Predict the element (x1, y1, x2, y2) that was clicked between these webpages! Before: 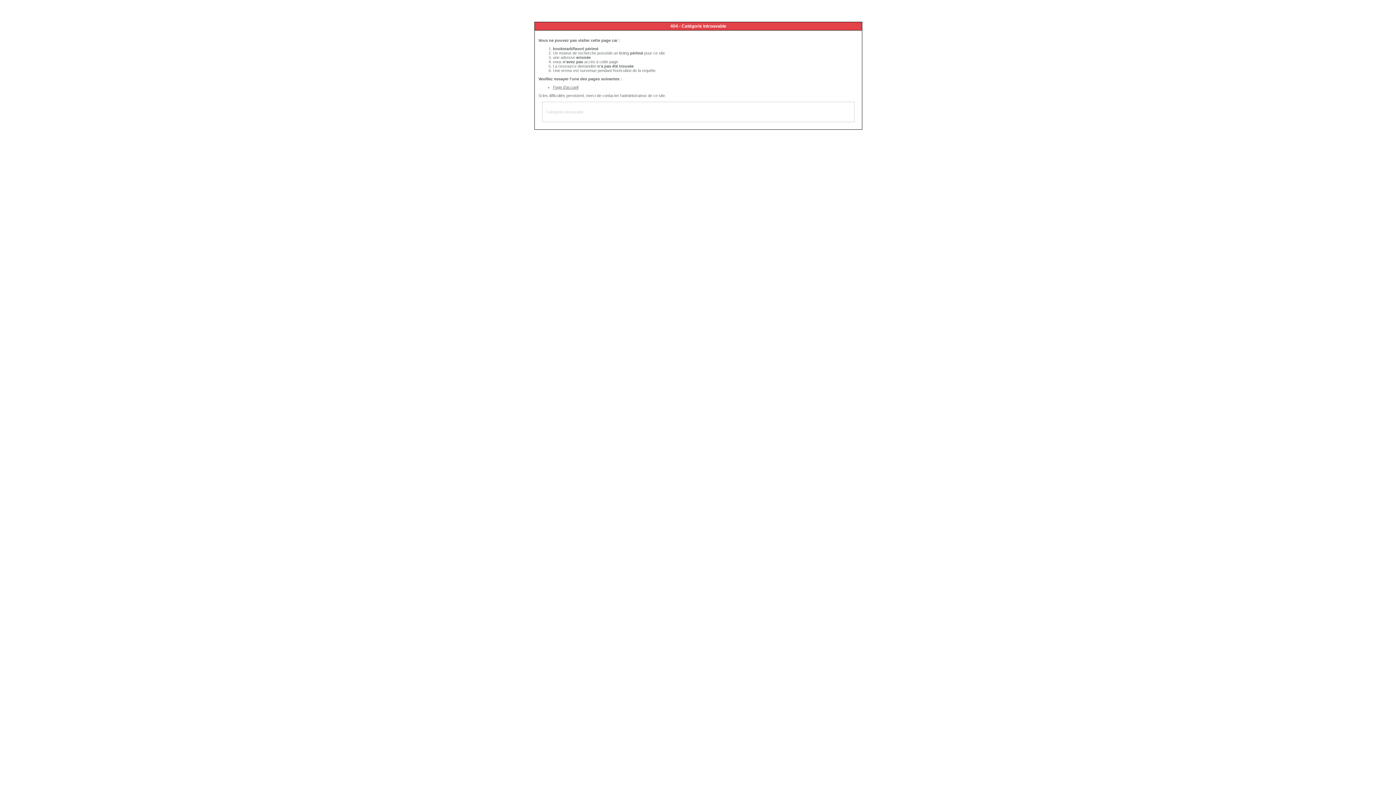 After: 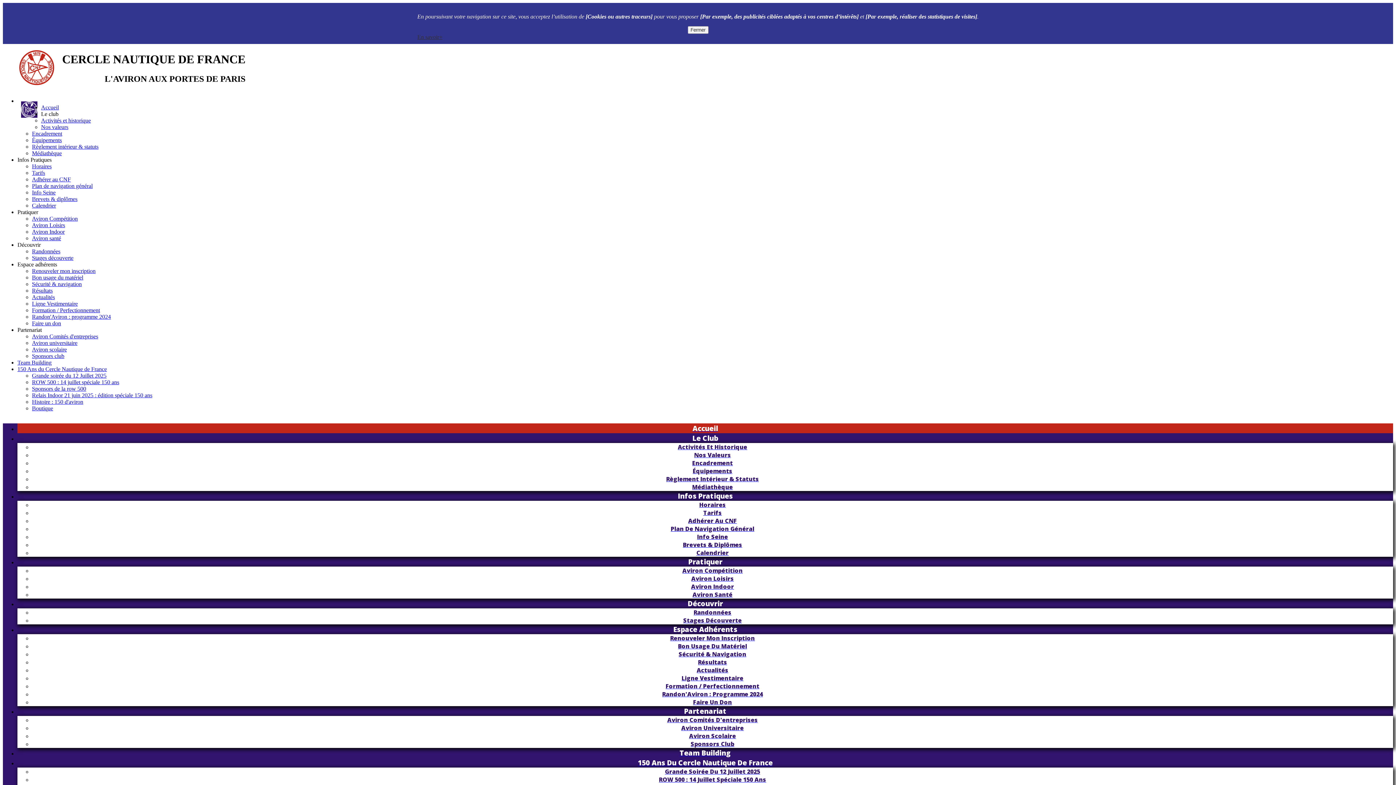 Action: bbox: (553, 85, 578, 89) label: Page d'accueil